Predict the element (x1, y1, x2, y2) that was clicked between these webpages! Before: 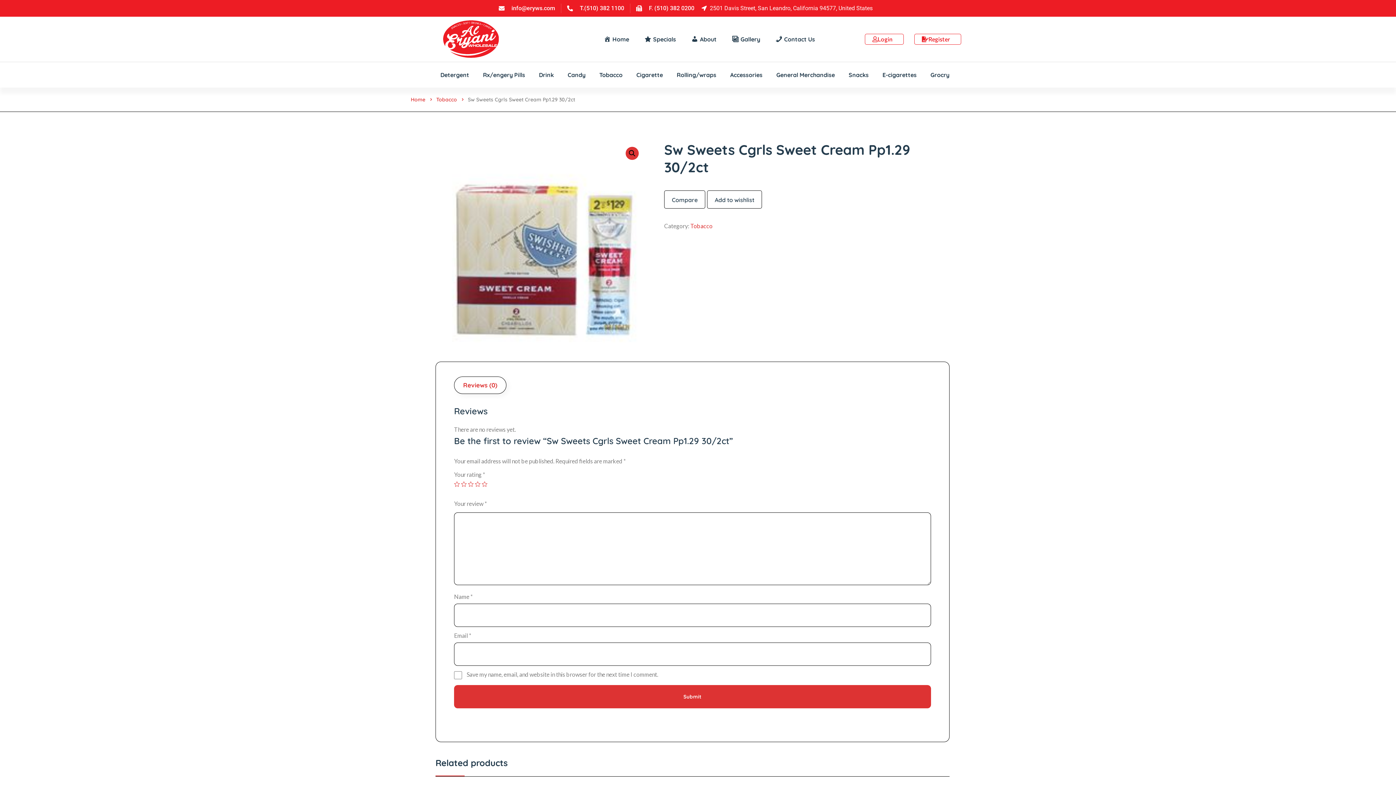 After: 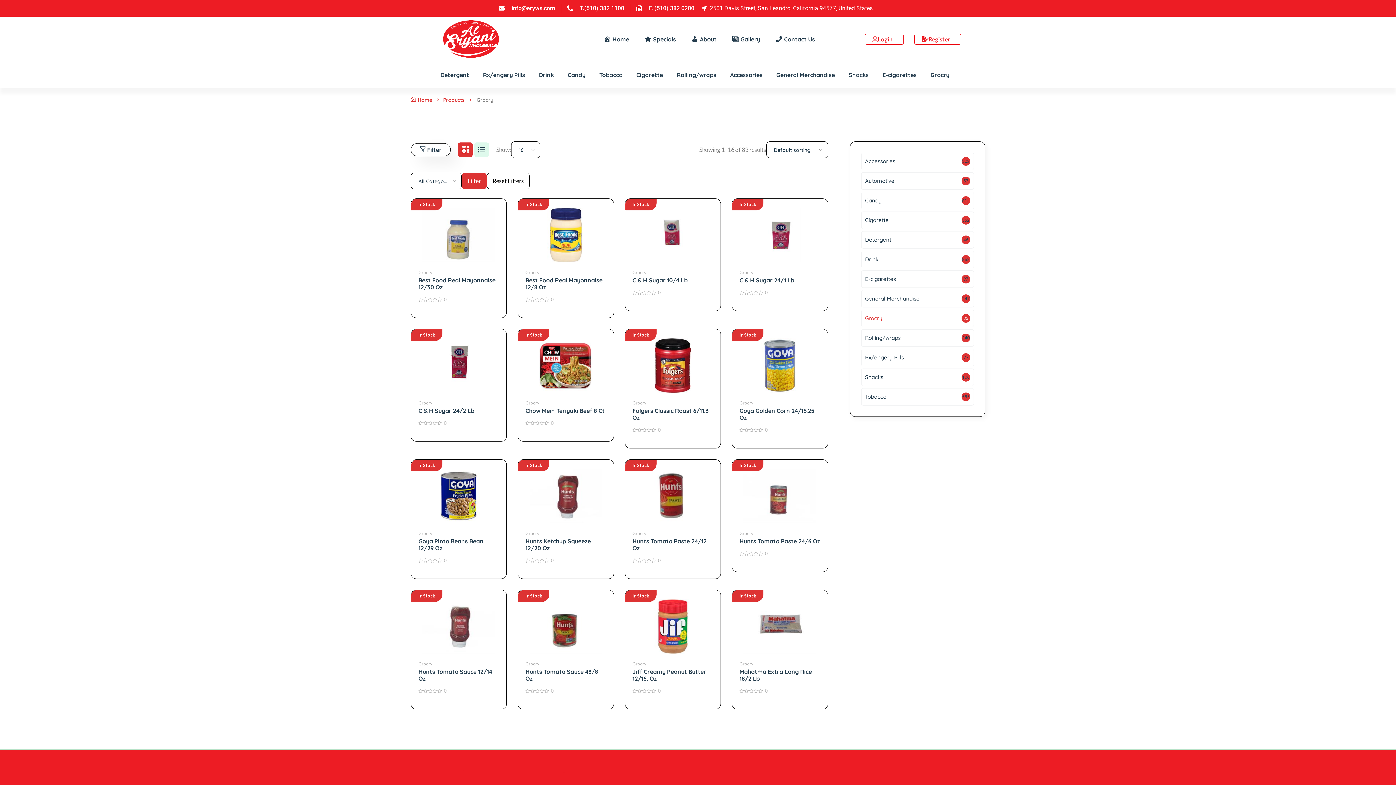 Action: bbox: (930, 62, 949, 87) label: Grocry